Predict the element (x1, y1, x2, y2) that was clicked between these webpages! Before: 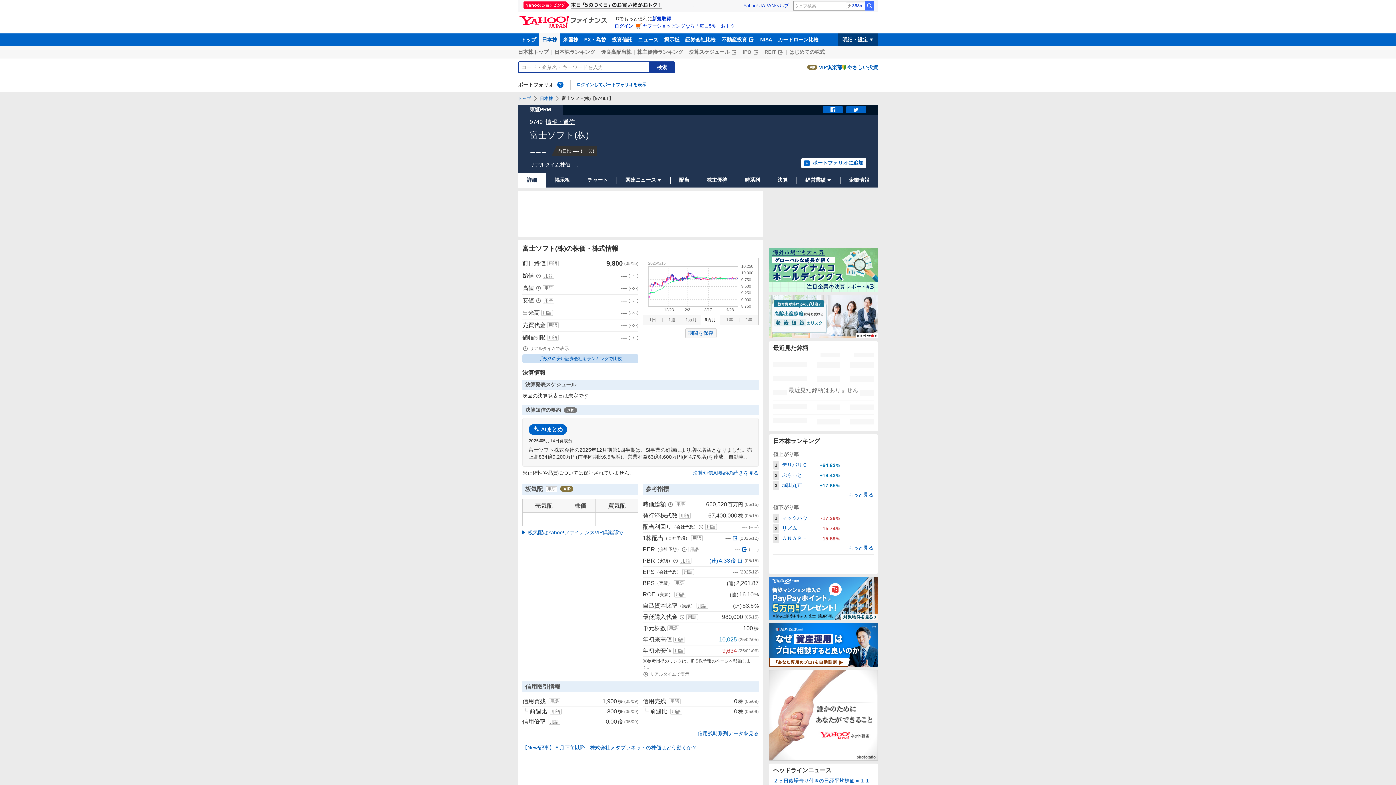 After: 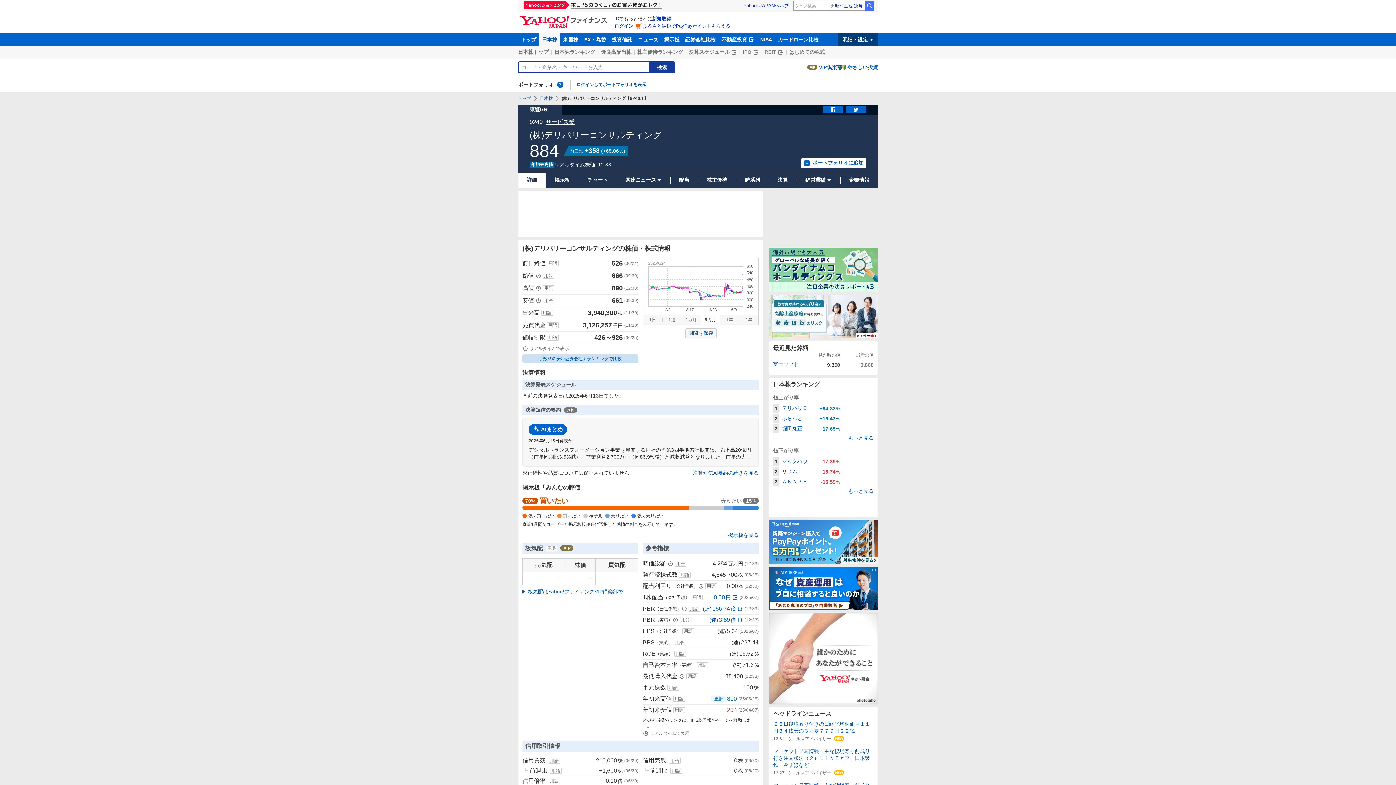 Action: label: 1
デリバリＣ
+64.83% bbox: (773, 460, 840, 469)